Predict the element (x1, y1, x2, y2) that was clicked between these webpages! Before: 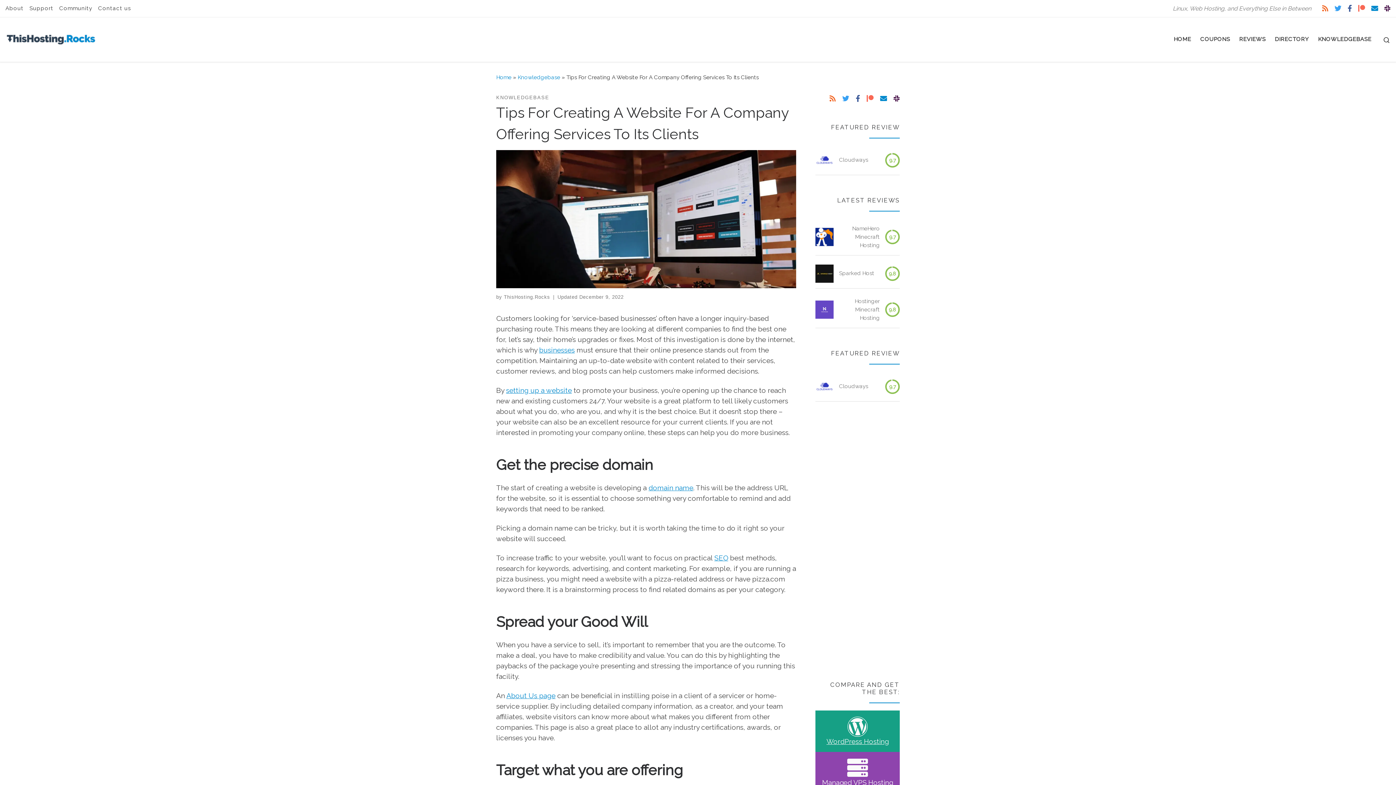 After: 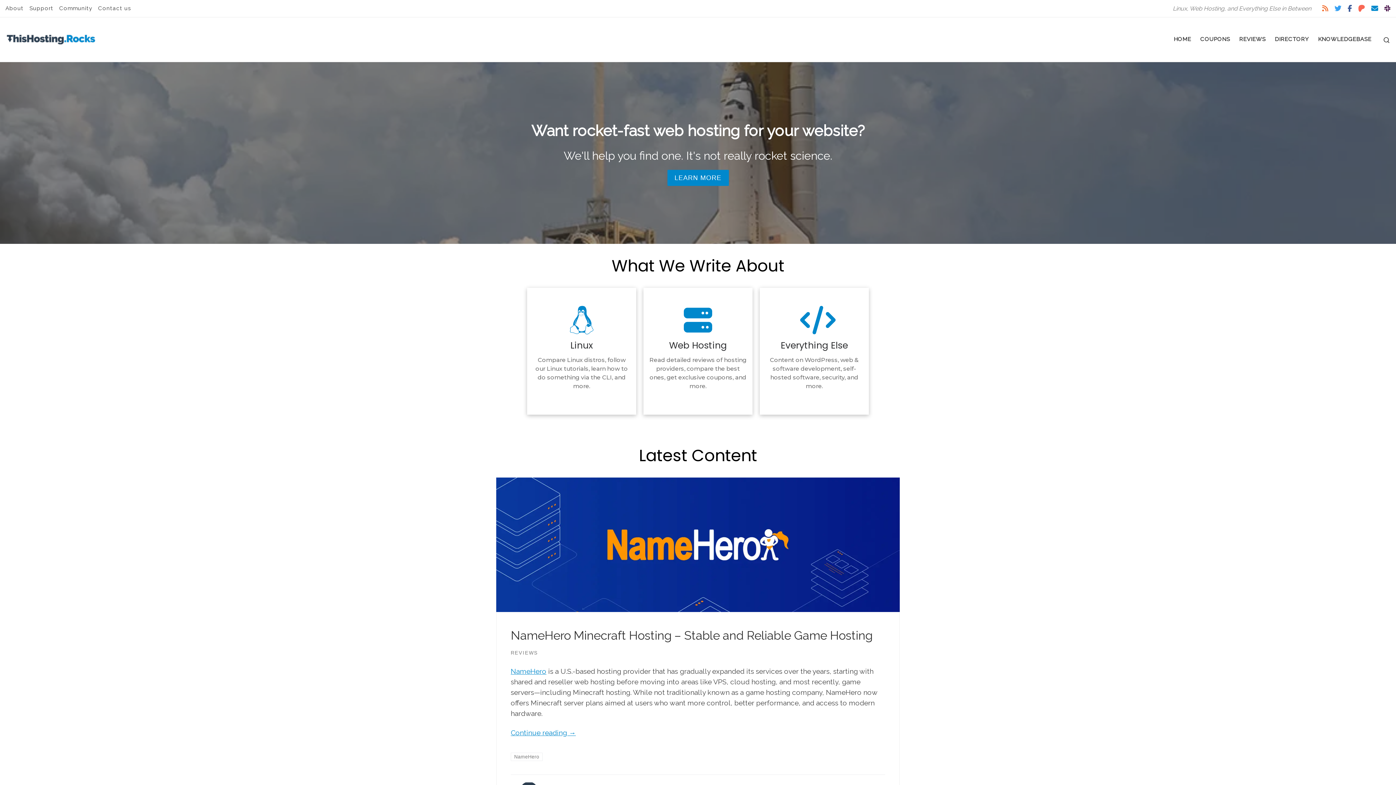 Action: bbox: (1171, 31, 1193, 47) label: HOME